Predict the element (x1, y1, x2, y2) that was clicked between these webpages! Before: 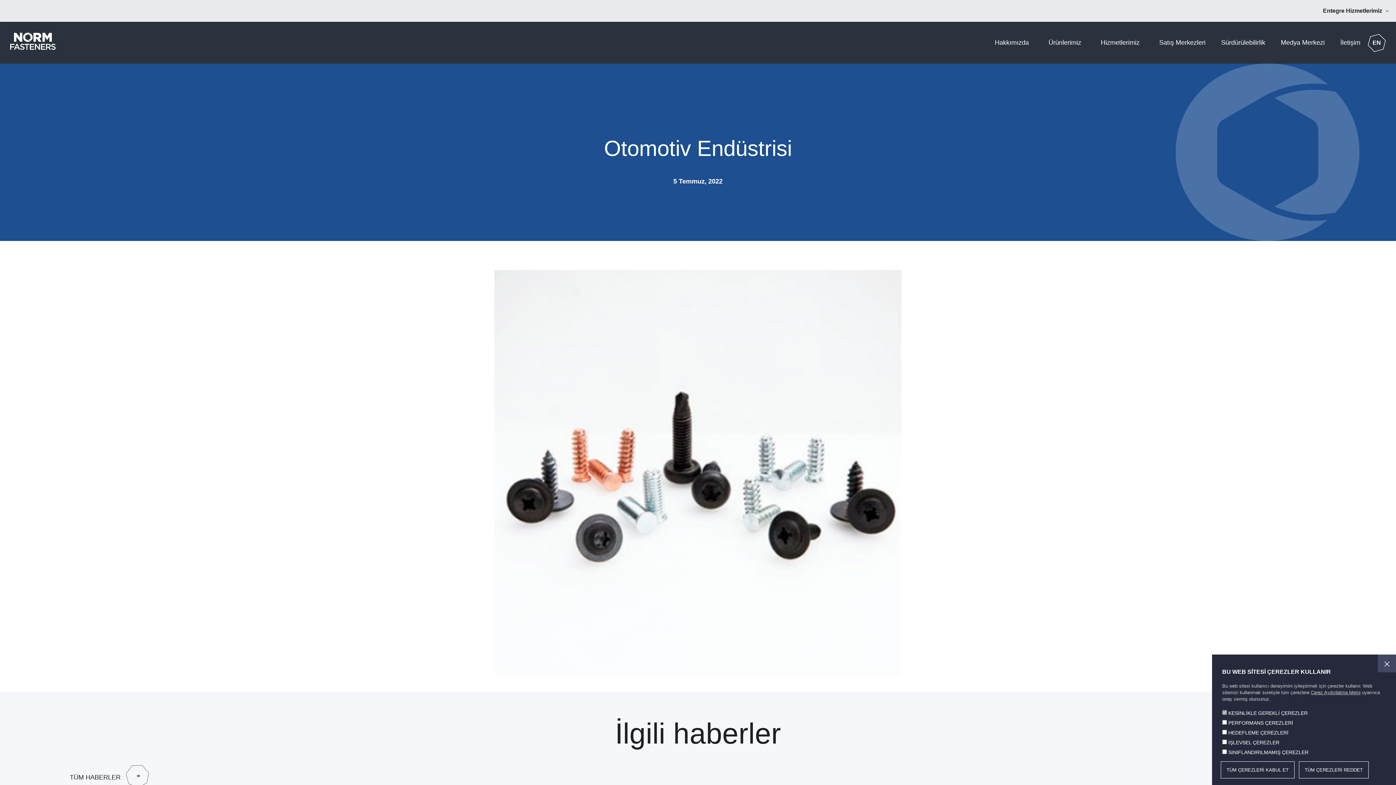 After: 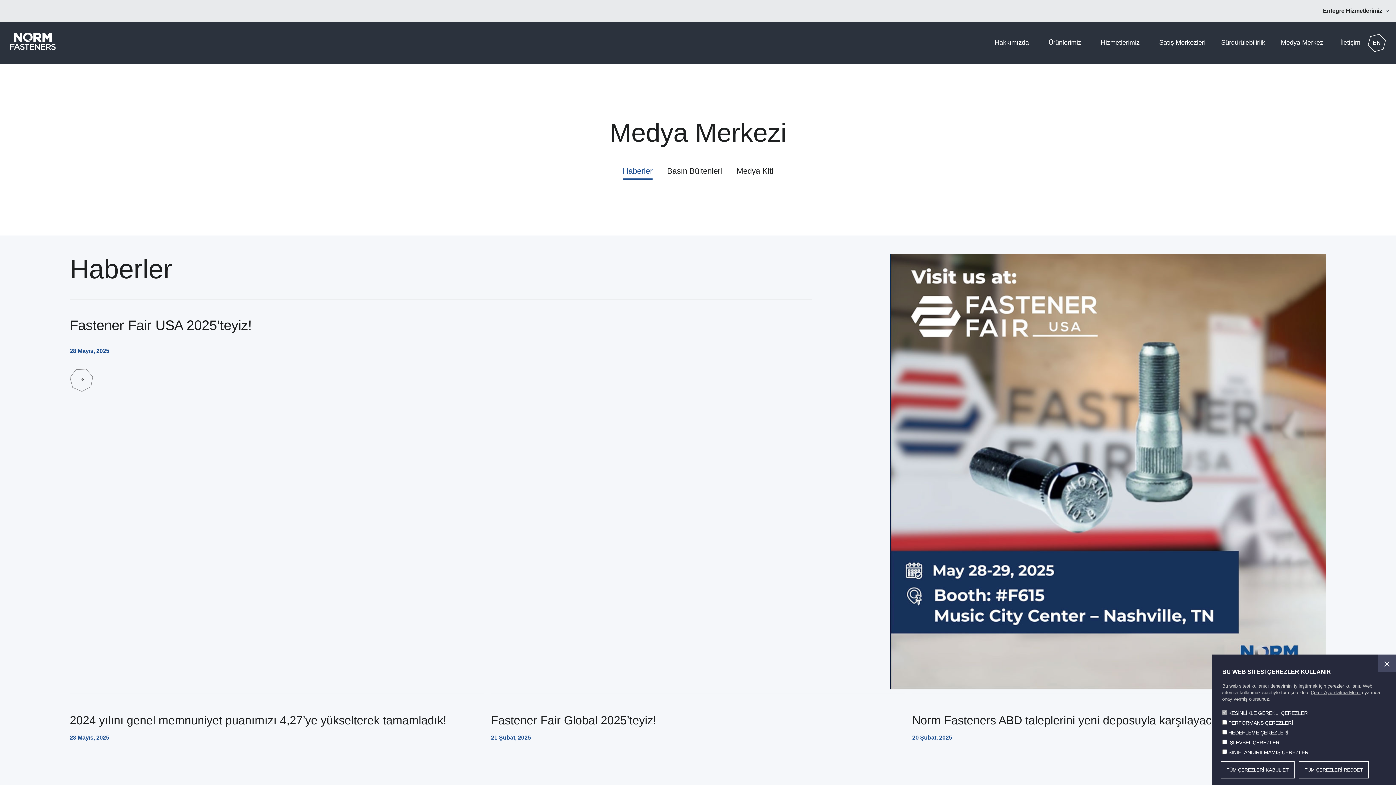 Action: bbox: (69, 765, 149, 790) label: TÜM HABERLER